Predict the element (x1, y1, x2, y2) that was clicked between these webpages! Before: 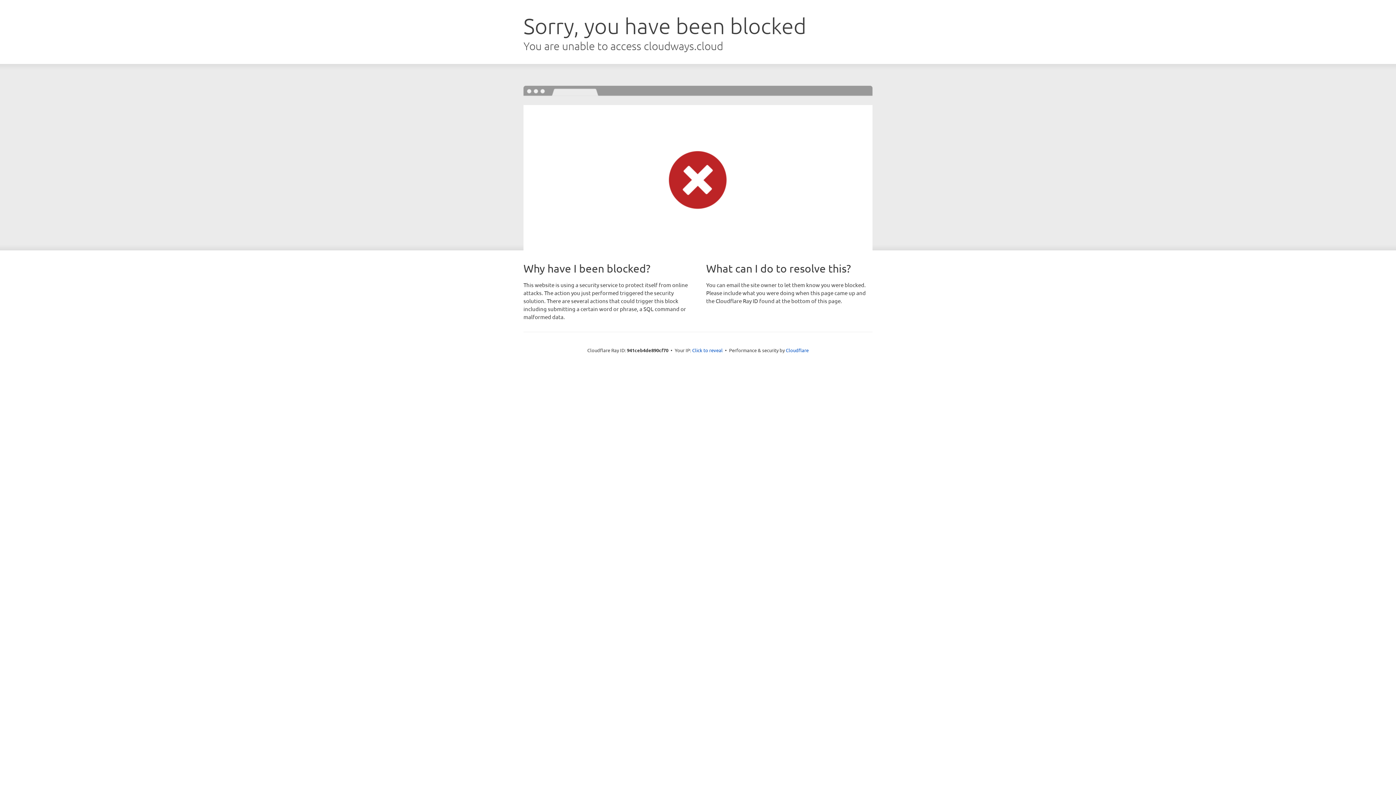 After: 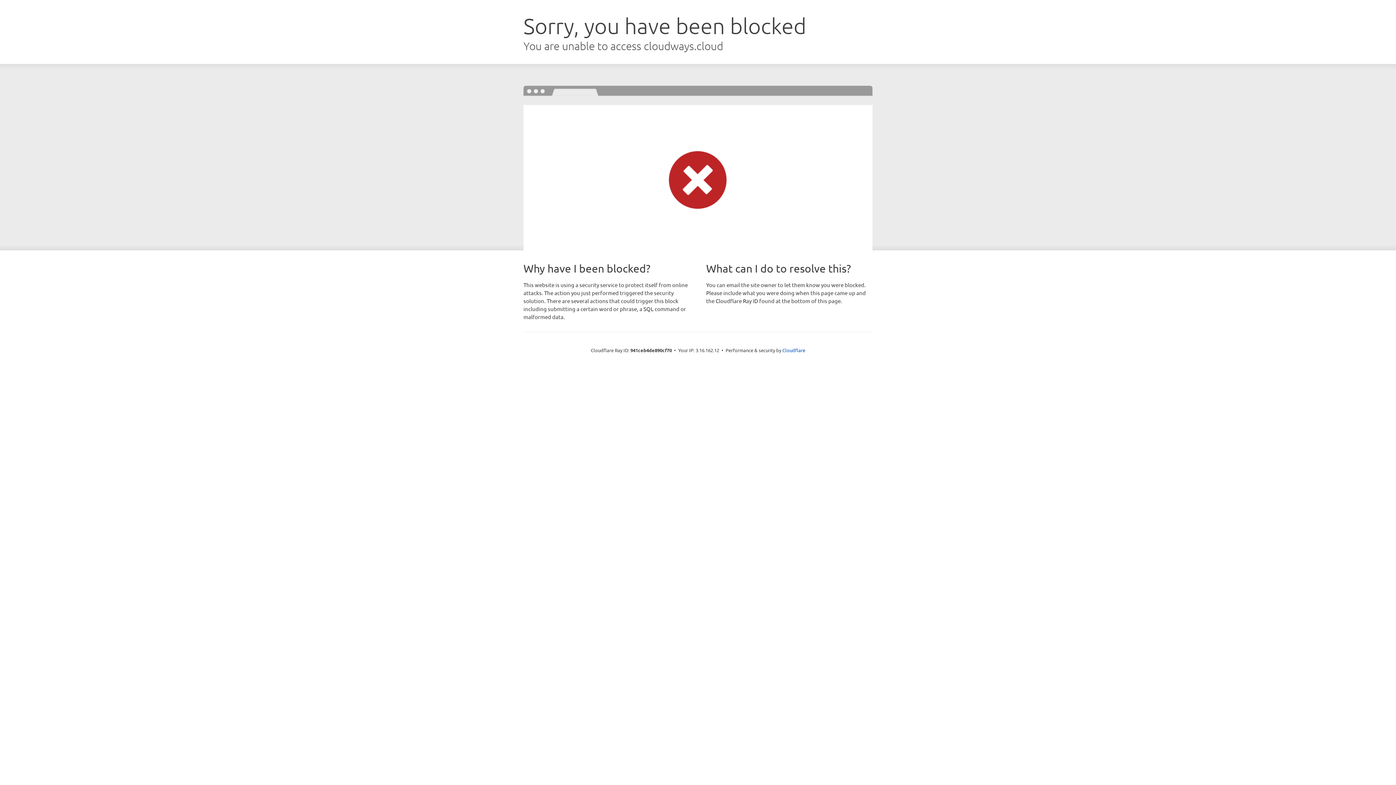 Action: label: Click to reveal bbox: (692, 346, 722, 353)